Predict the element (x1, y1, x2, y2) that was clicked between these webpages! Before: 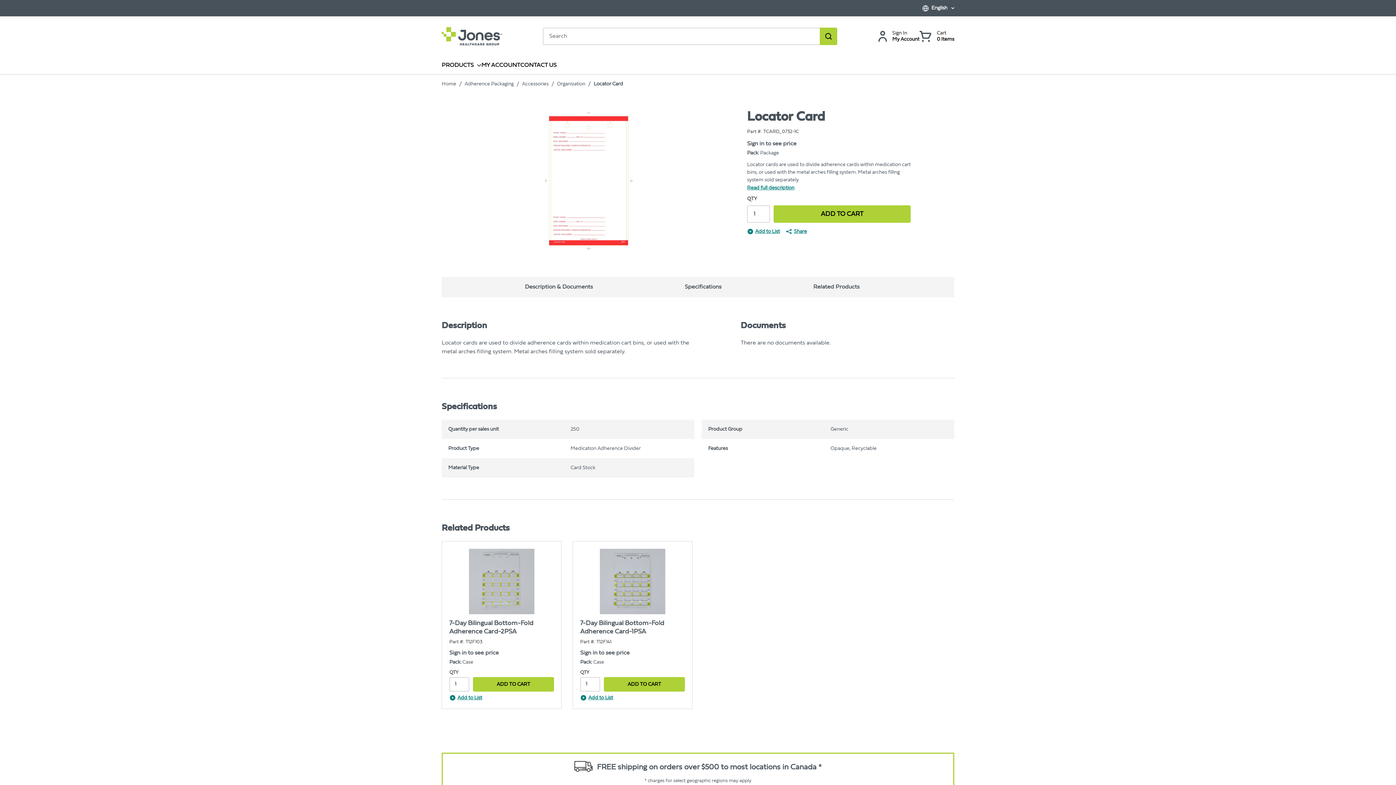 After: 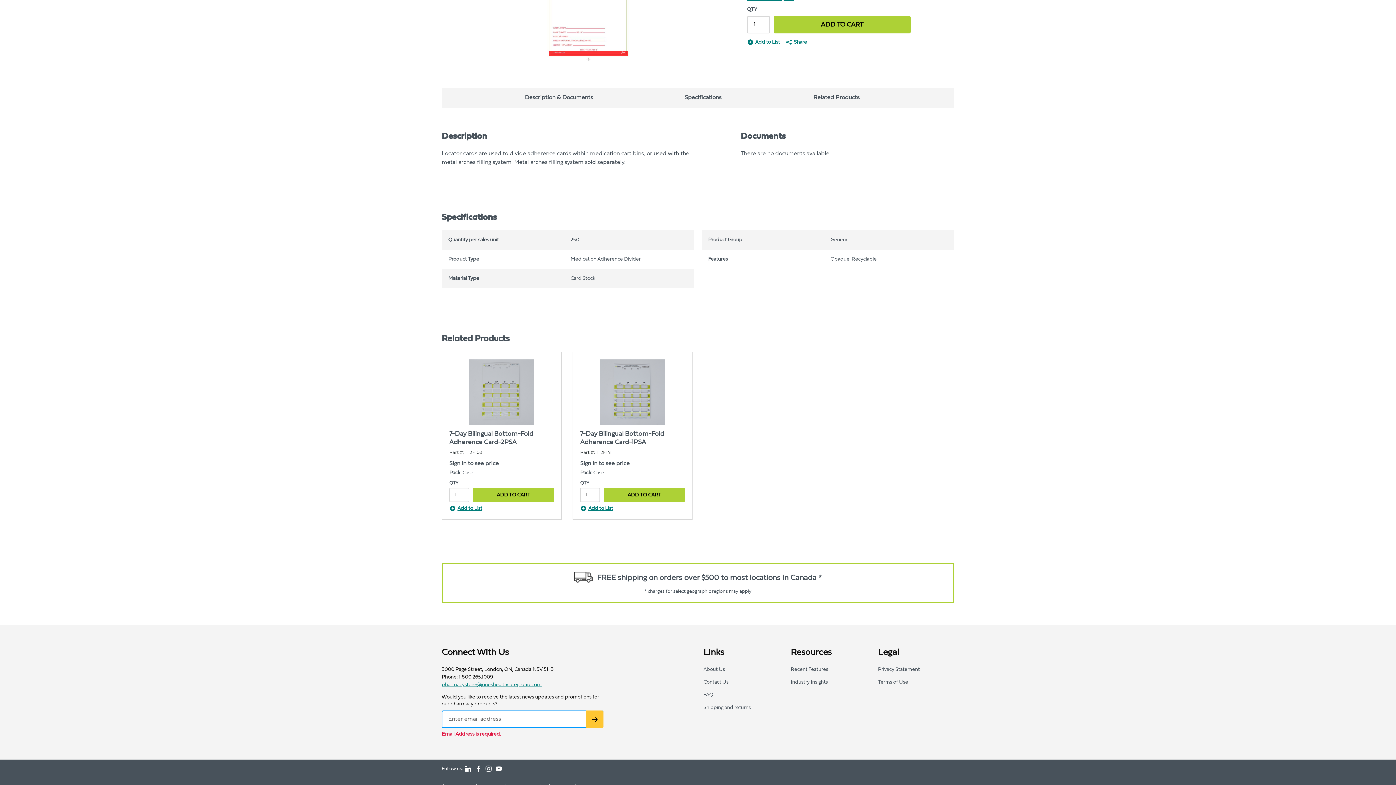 Action: label: SUBSCRIBE bbox: (586, 710, 603, 728)